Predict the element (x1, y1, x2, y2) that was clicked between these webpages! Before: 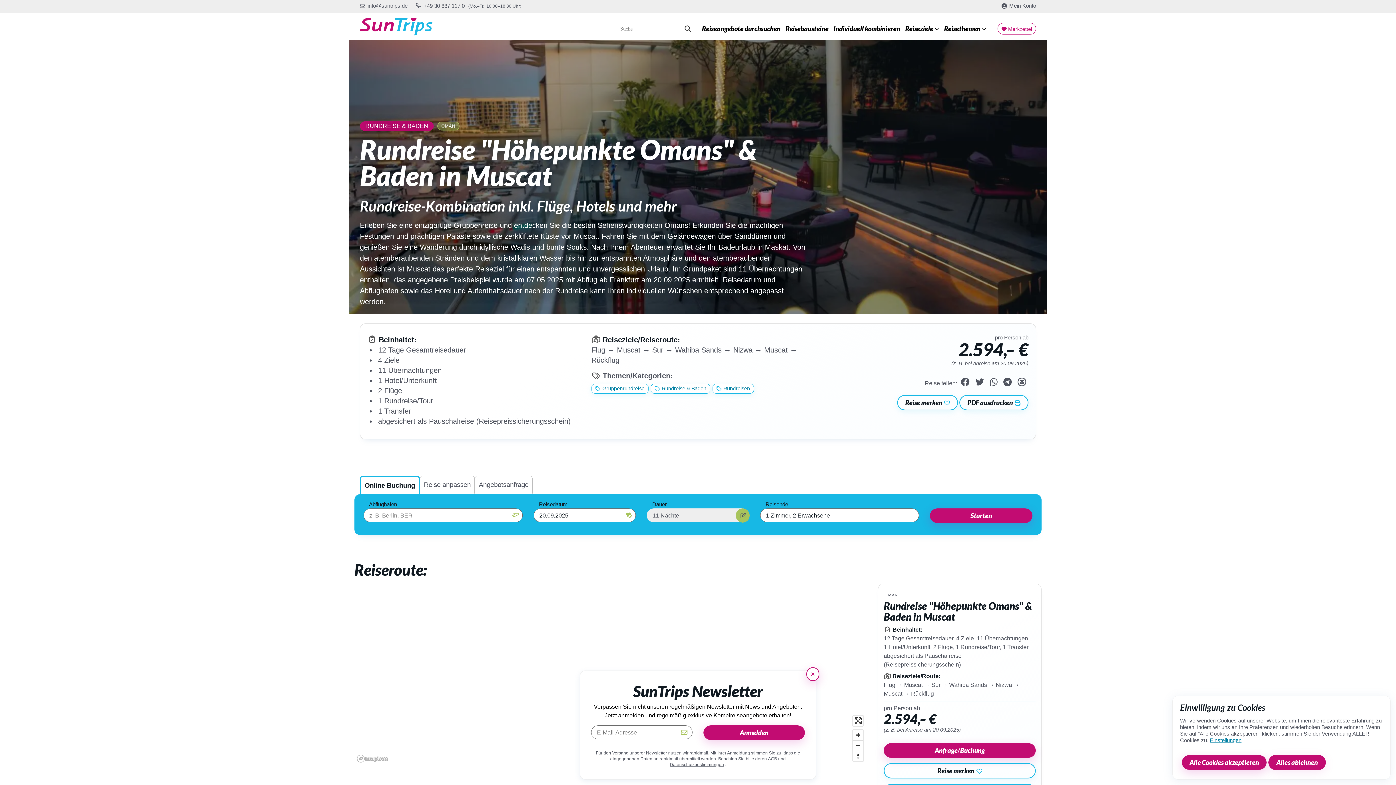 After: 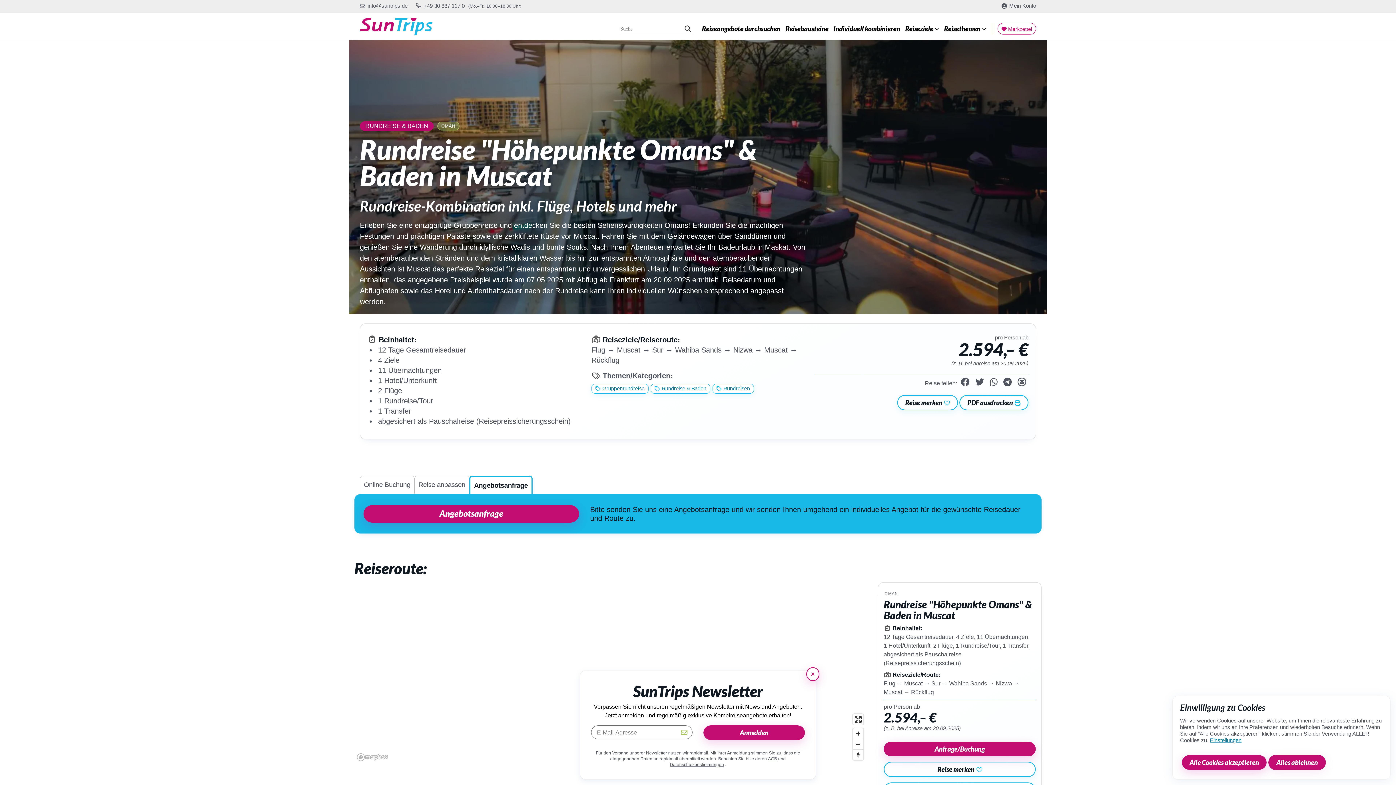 Action: label: Angebotsanfrage bbox: (474, 476, 532, 493)